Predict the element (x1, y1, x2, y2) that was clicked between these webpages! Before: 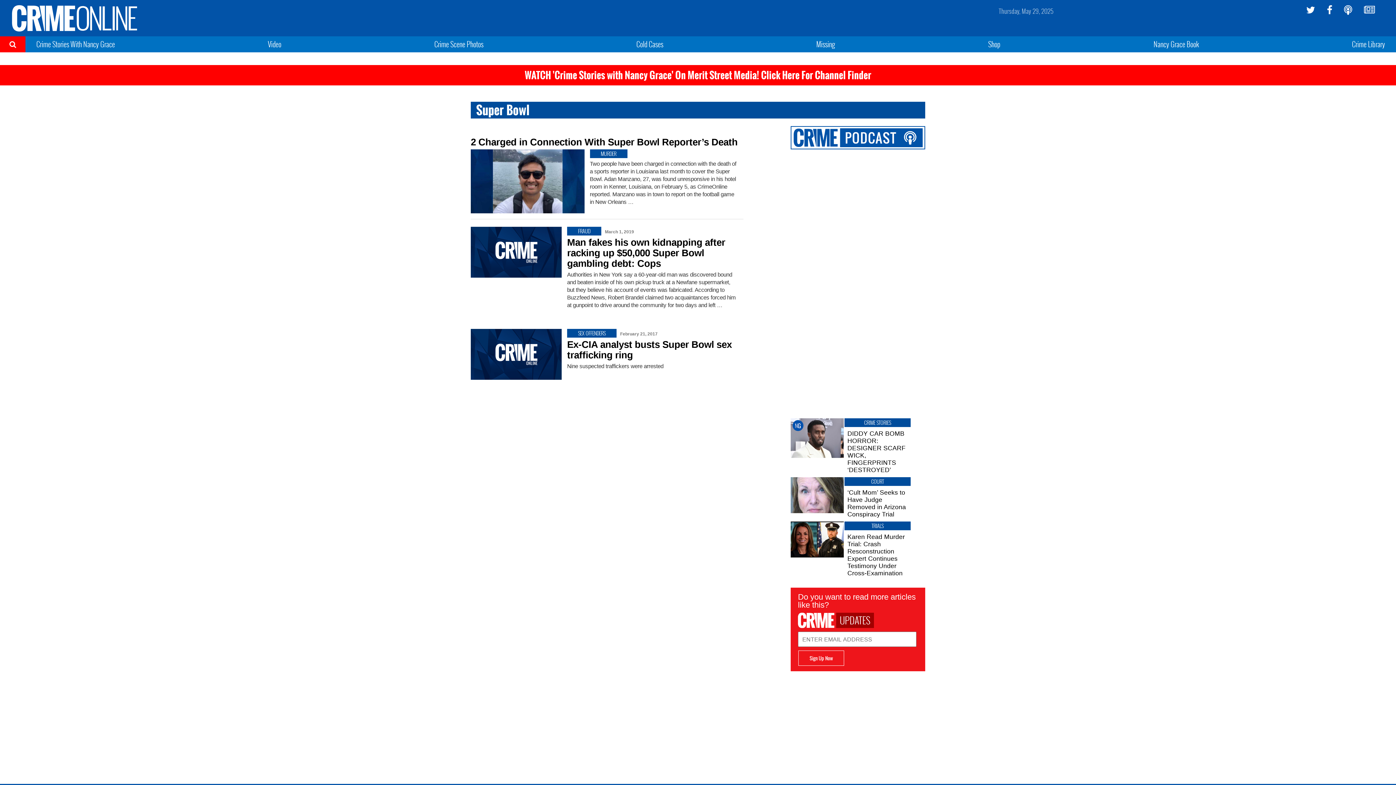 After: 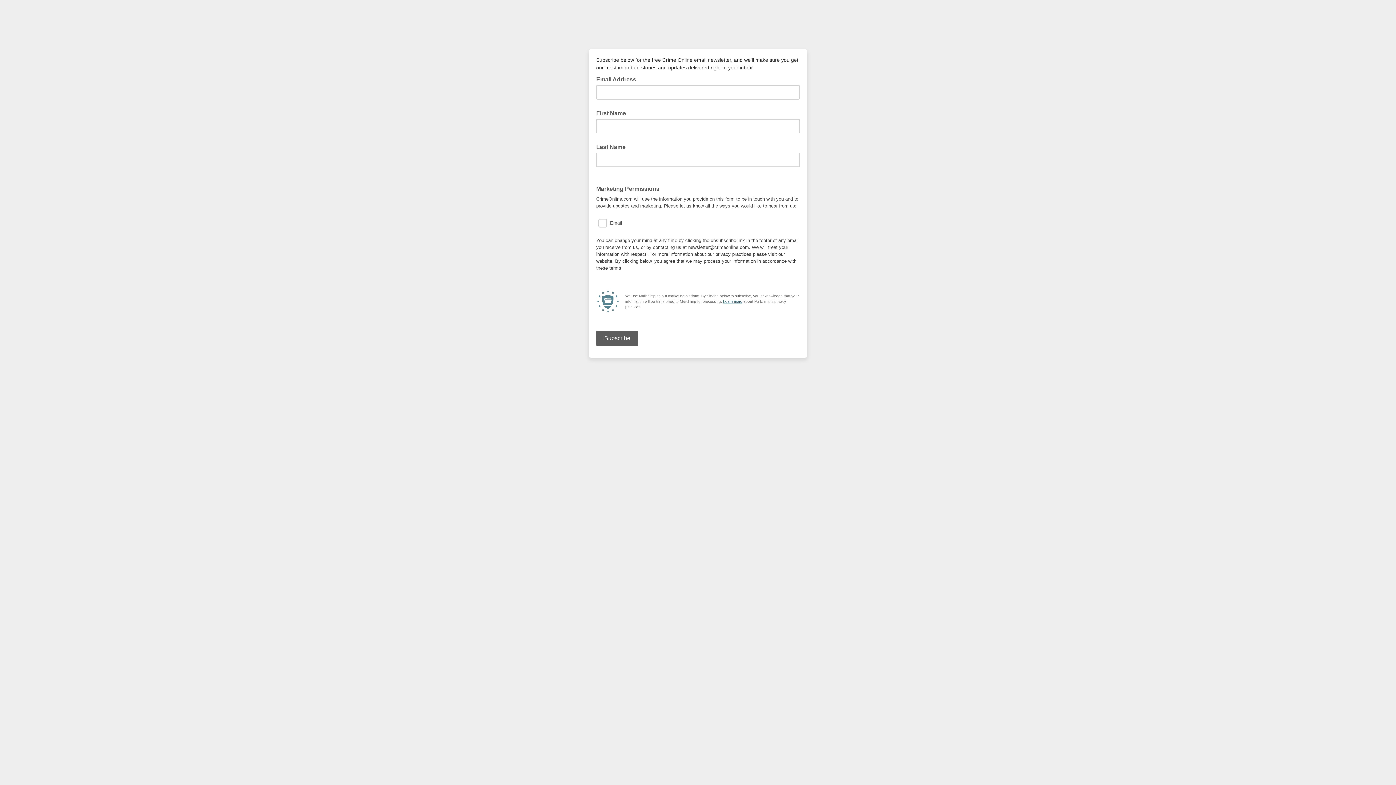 Action: bbox: (1364, 5, 1375, 14)